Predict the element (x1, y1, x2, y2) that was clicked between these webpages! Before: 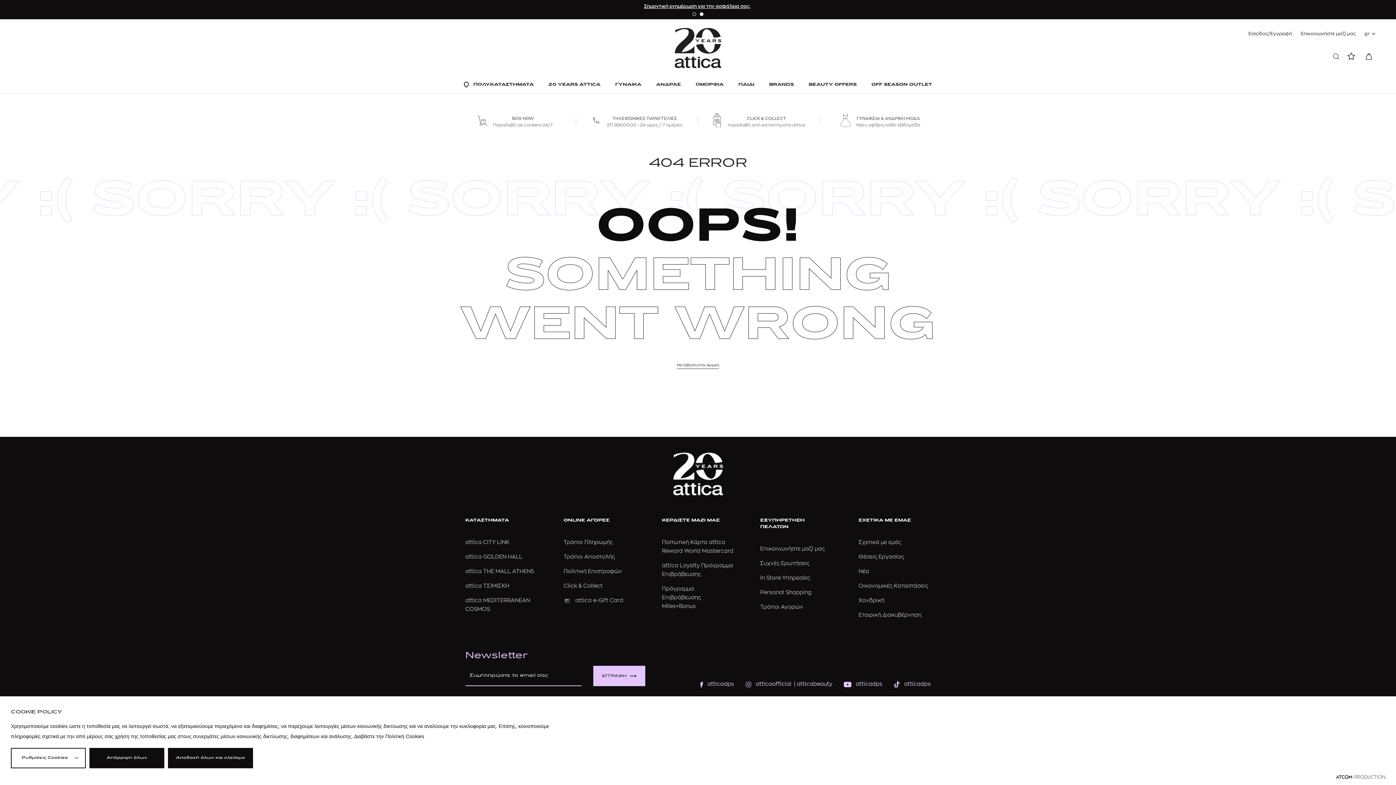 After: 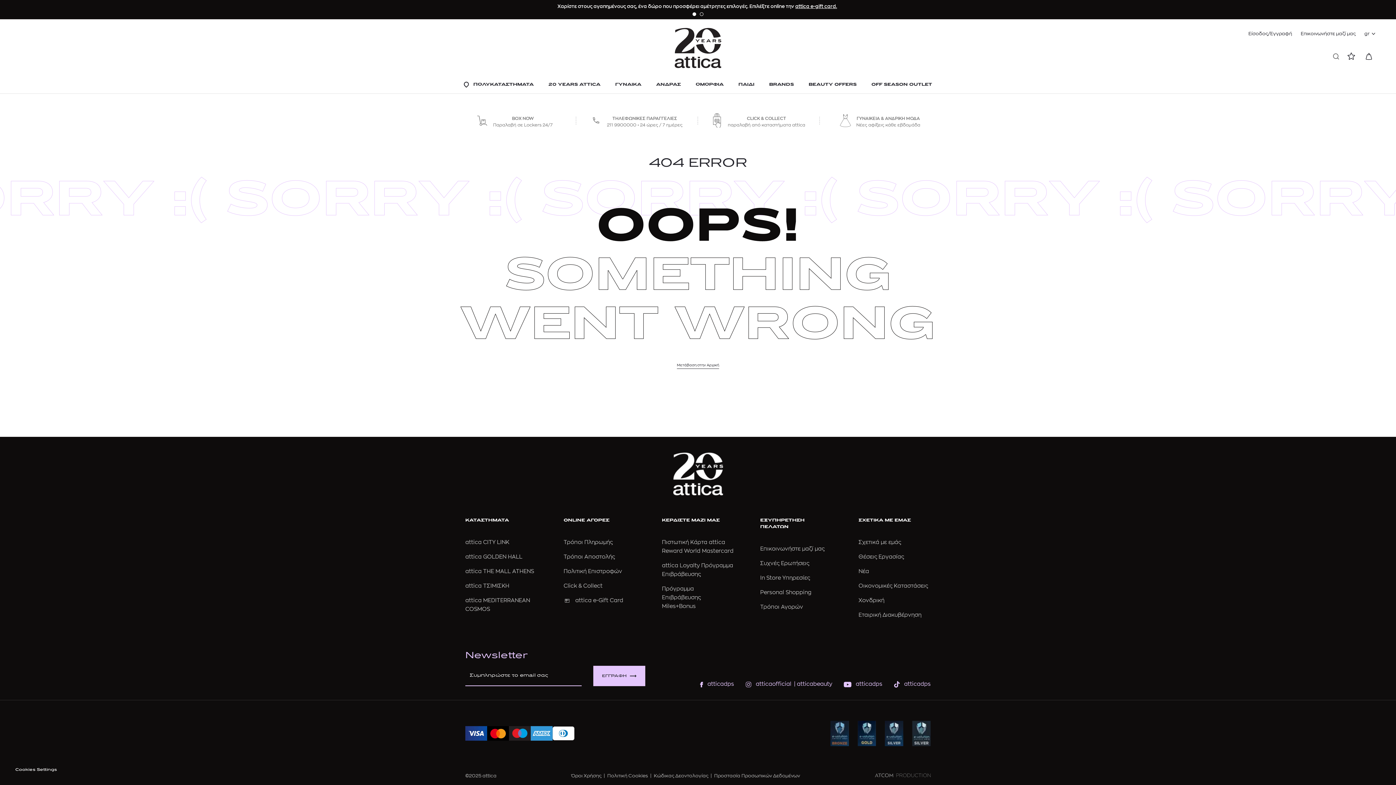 Action: bbox: (89, 748, 164, 768) label: Απόρριψη όλων